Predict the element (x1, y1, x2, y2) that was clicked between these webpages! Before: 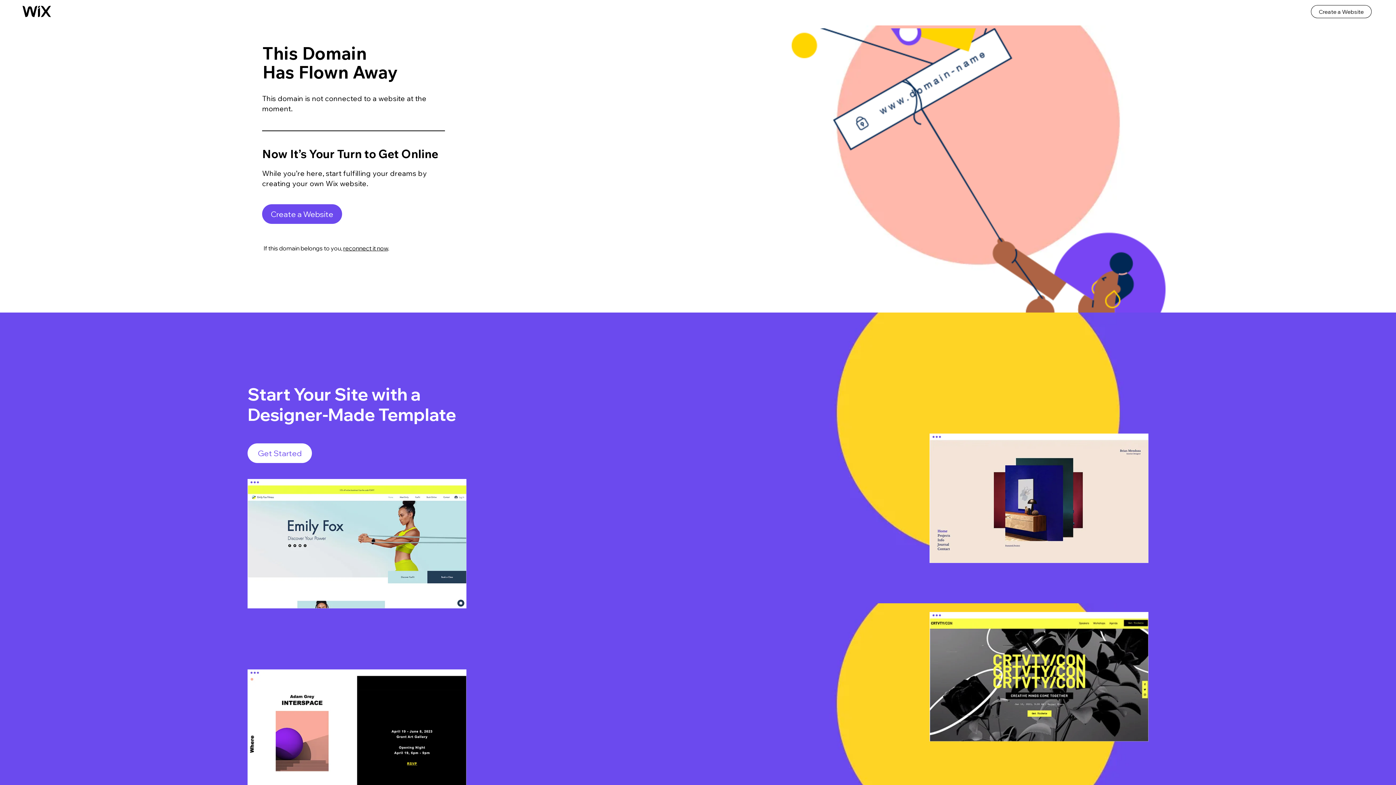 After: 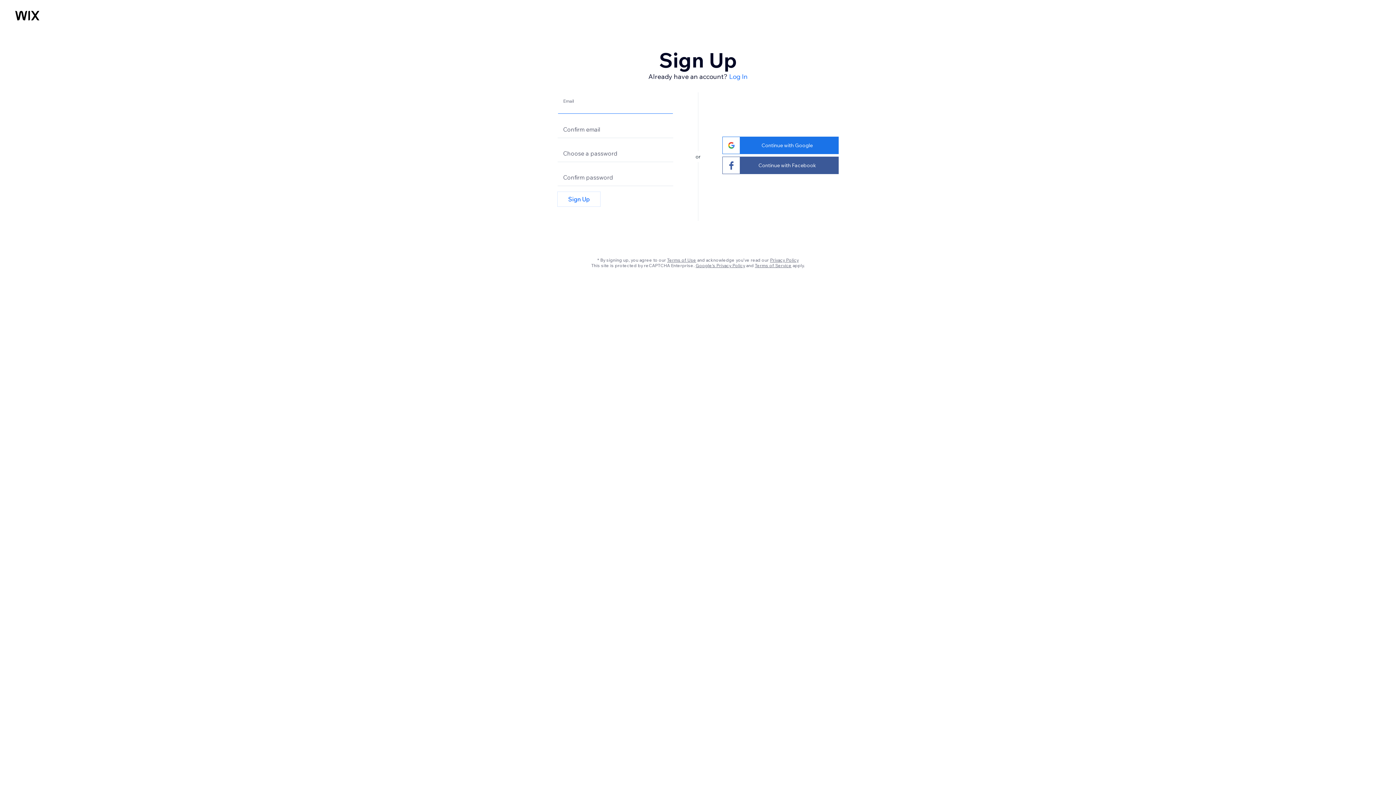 Action: bbox: (1311, 5, 1372, 18) label: Create a Website